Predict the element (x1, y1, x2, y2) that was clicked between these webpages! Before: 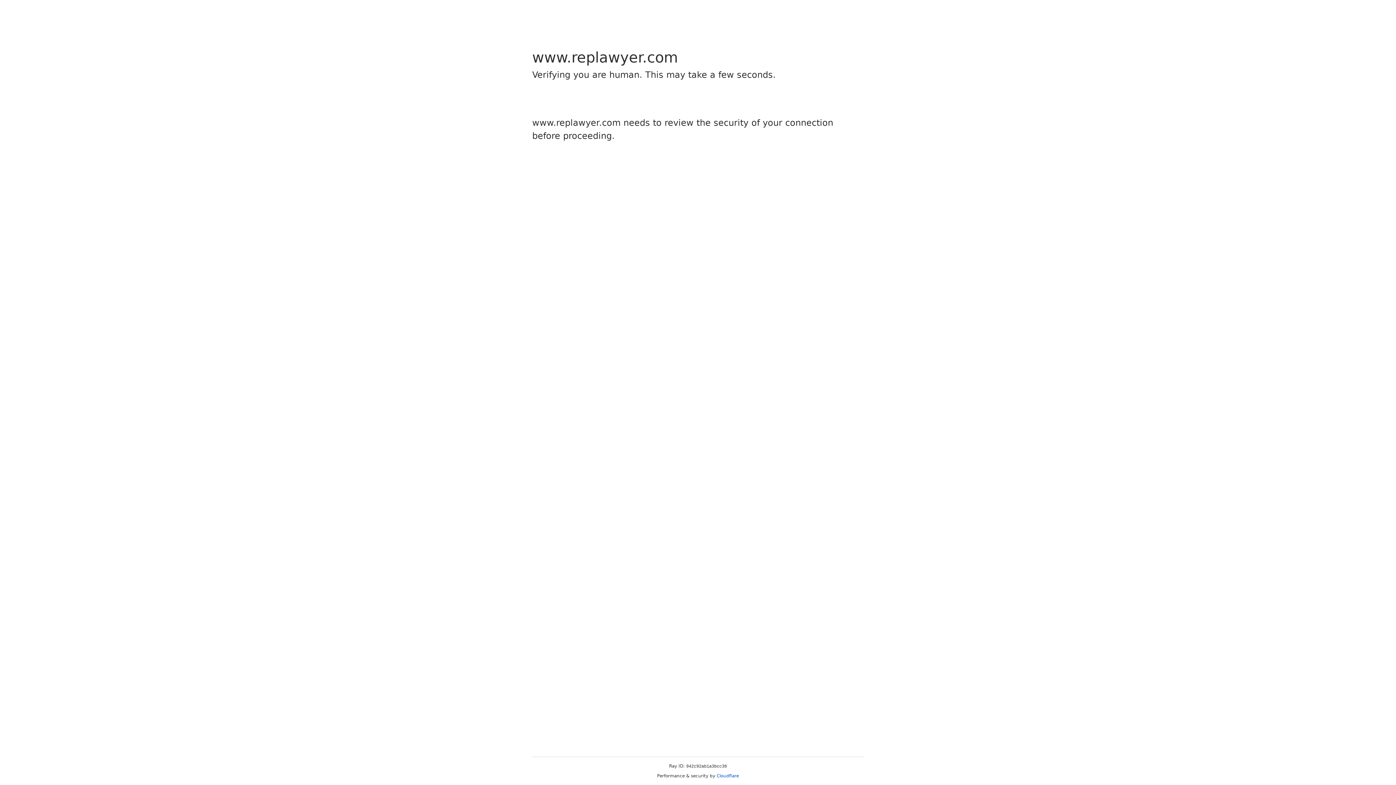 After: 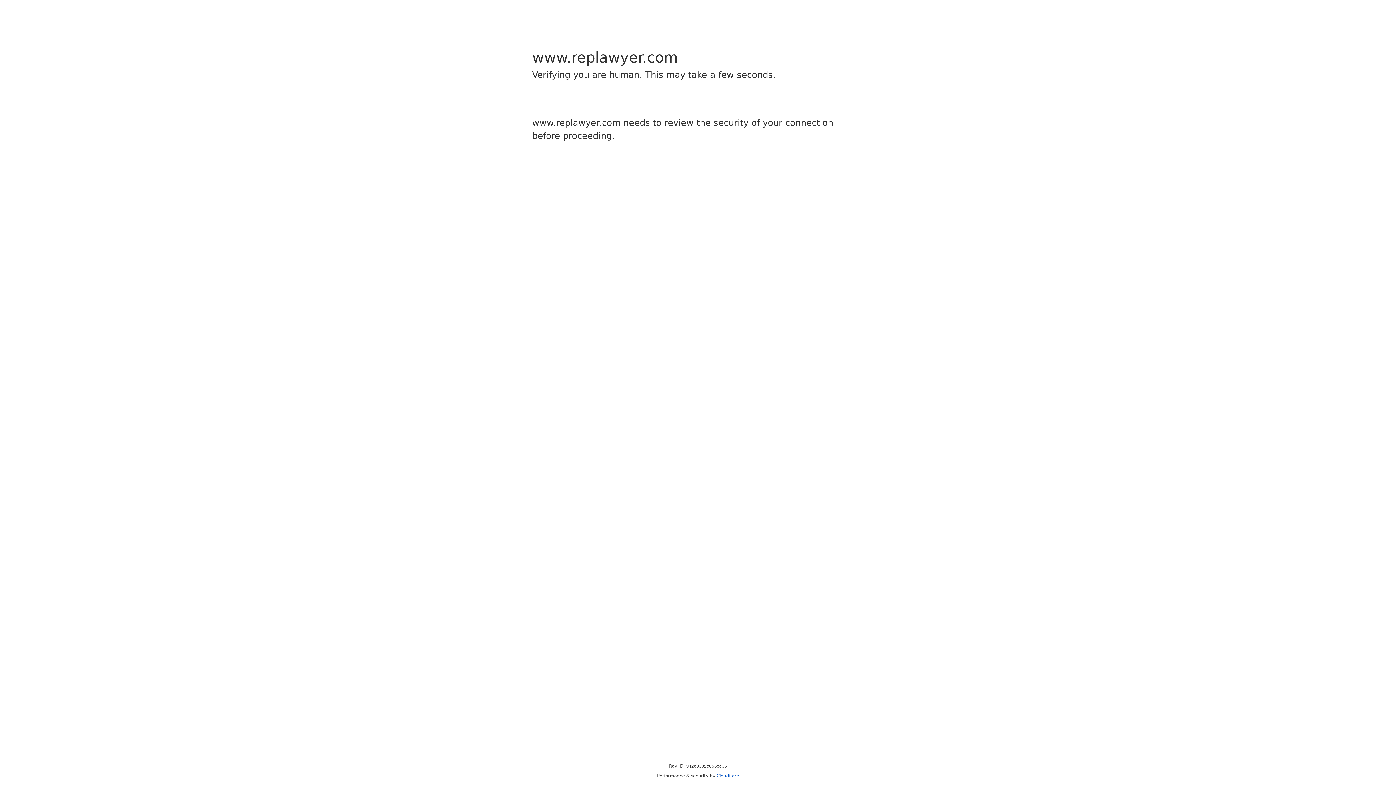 Action: label: Cloudflare bbox: (716, 773, 739, 778)